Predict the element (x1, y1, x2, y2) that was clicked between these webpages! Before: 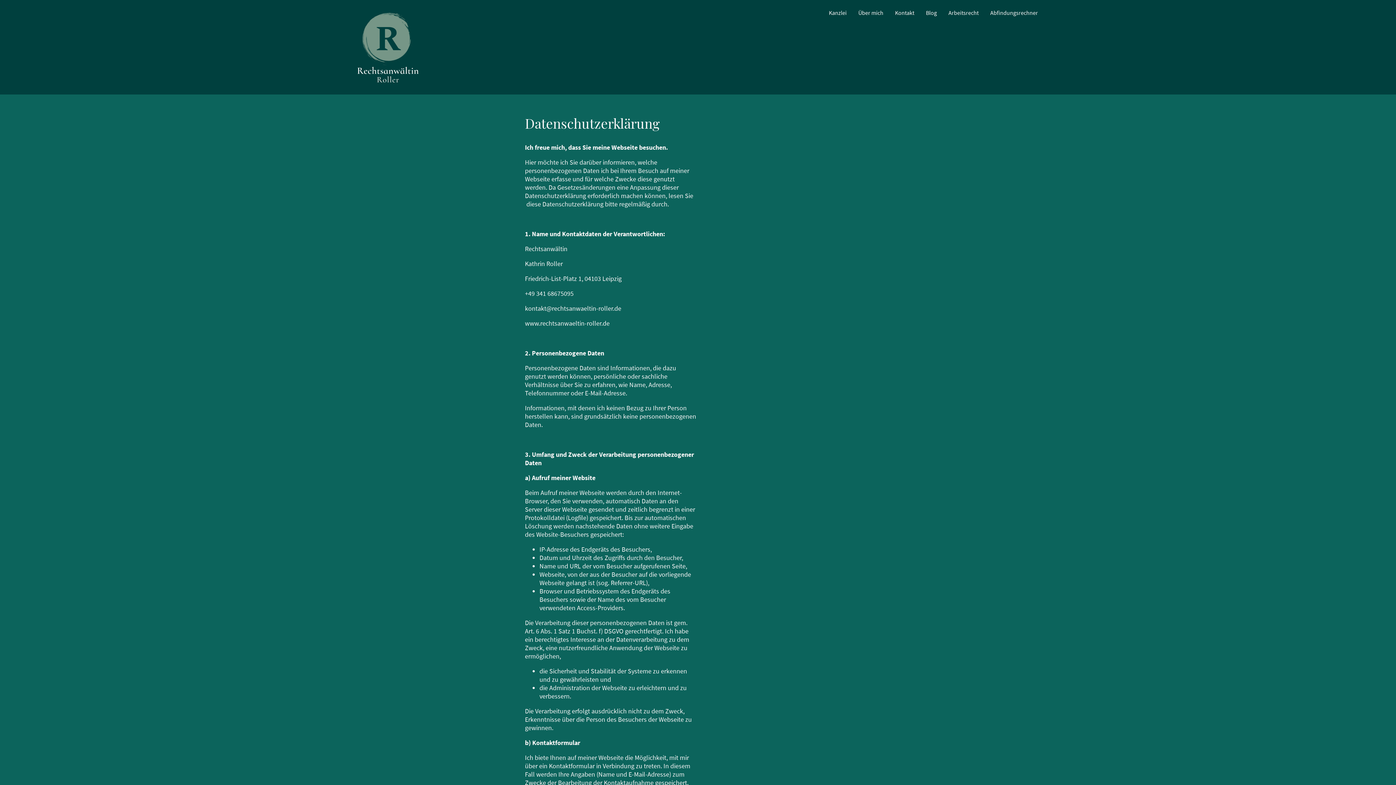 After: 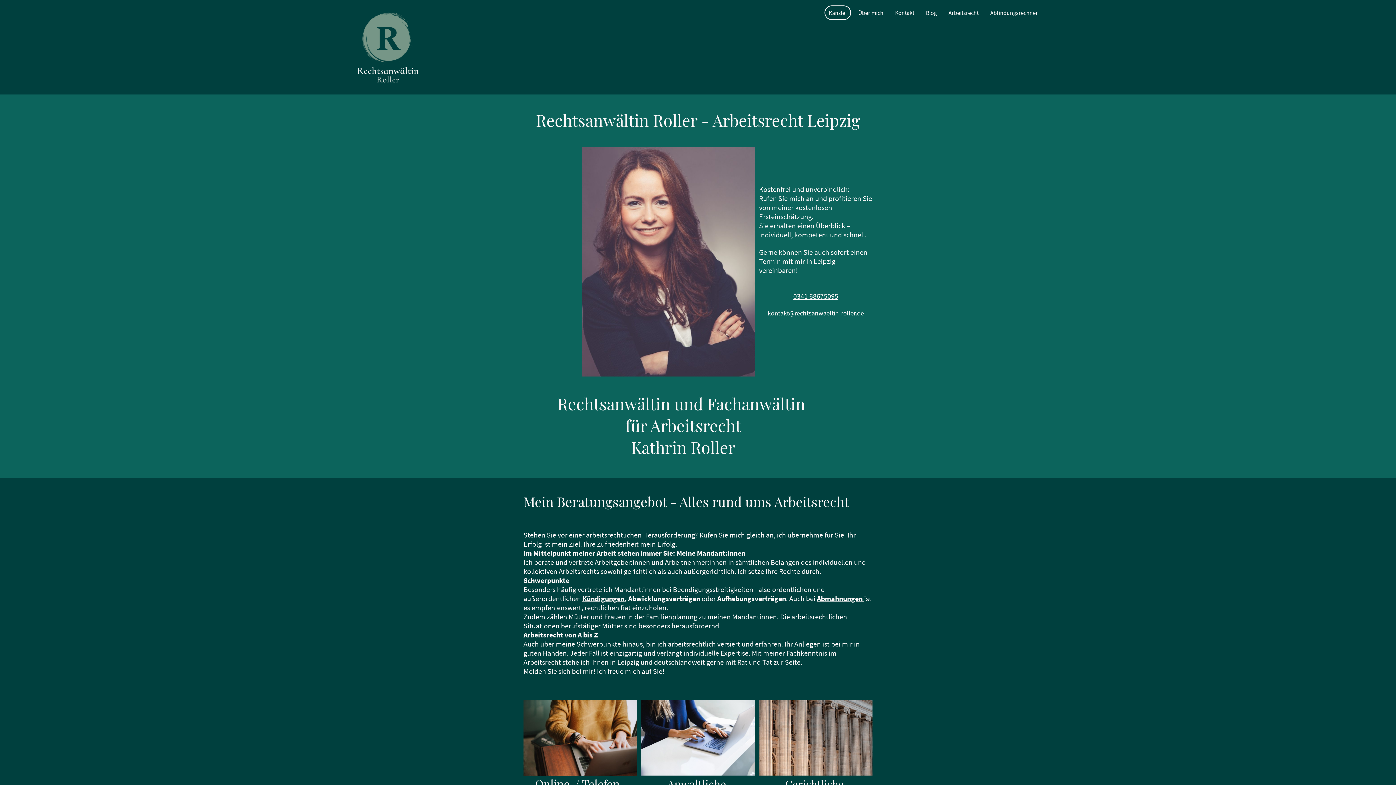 Action: bbox: (350, 5, 425, 88)